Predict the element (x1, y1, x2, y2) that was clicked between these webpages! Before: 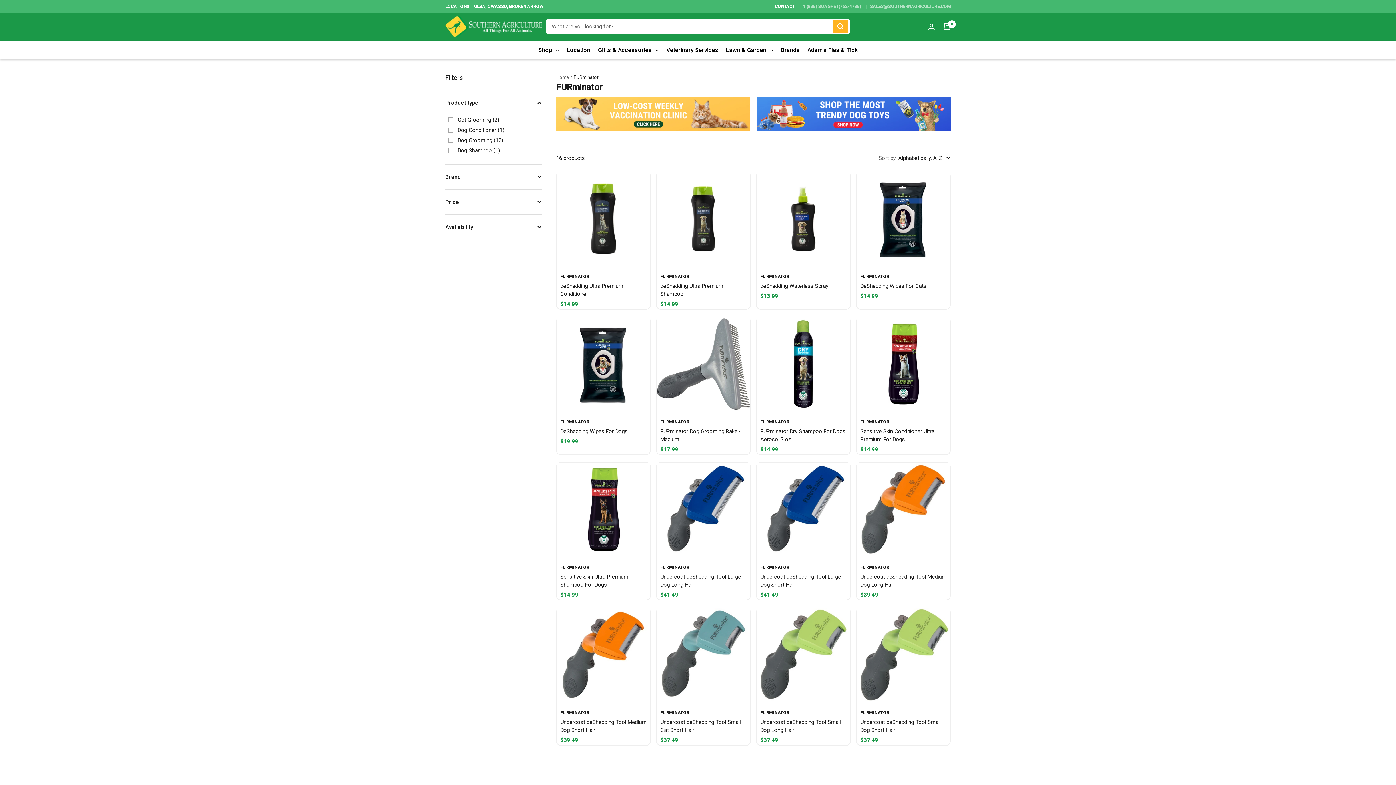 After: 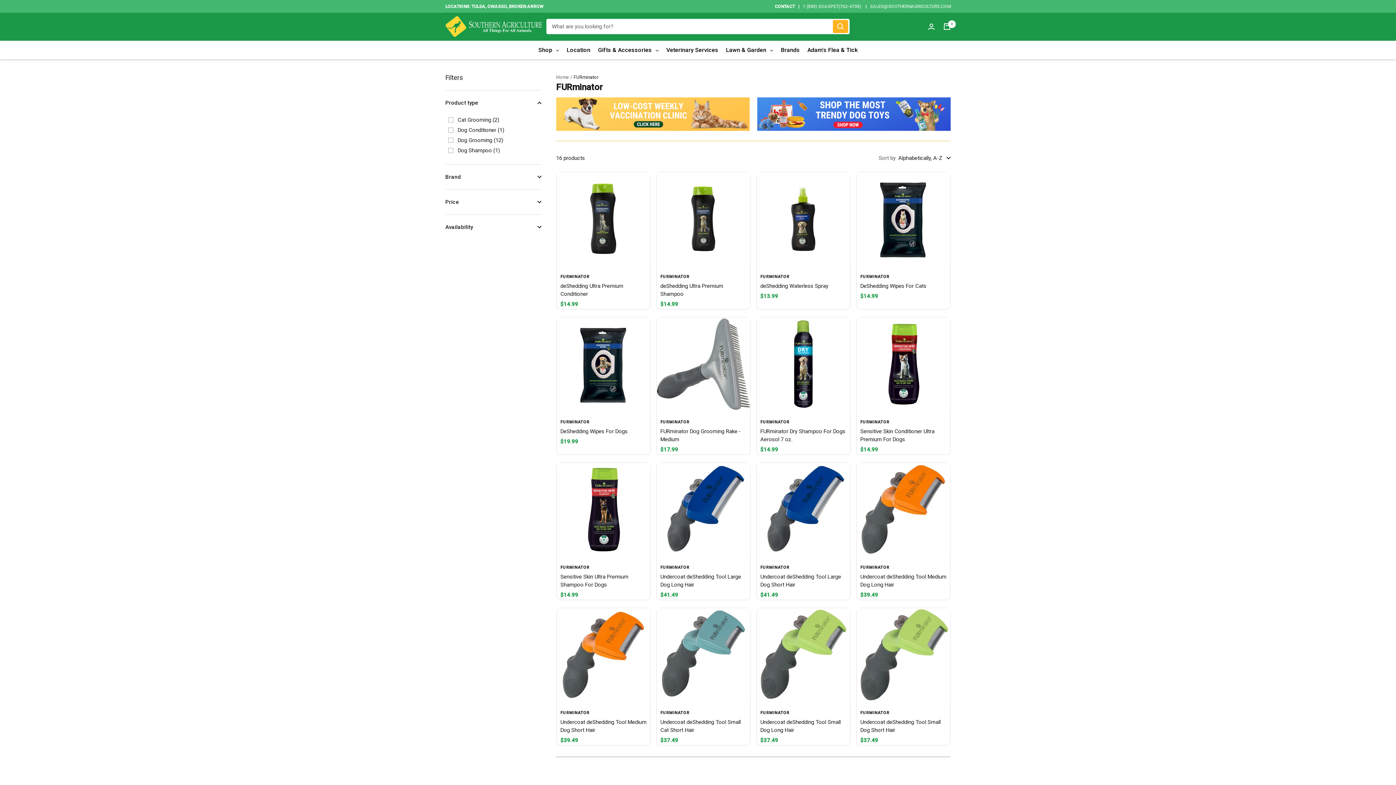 Action: bbox: (560, 710, 646, 716) label: FURMINATOR